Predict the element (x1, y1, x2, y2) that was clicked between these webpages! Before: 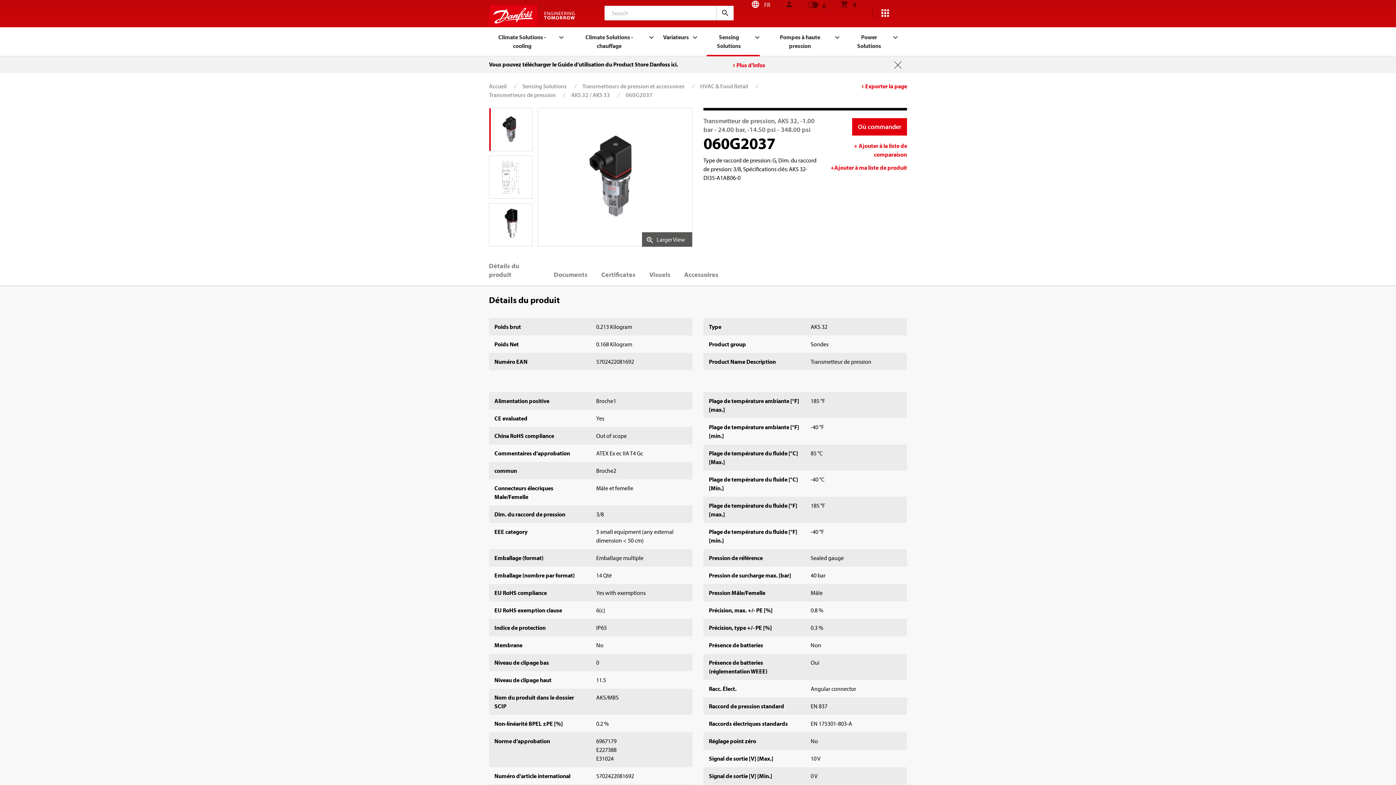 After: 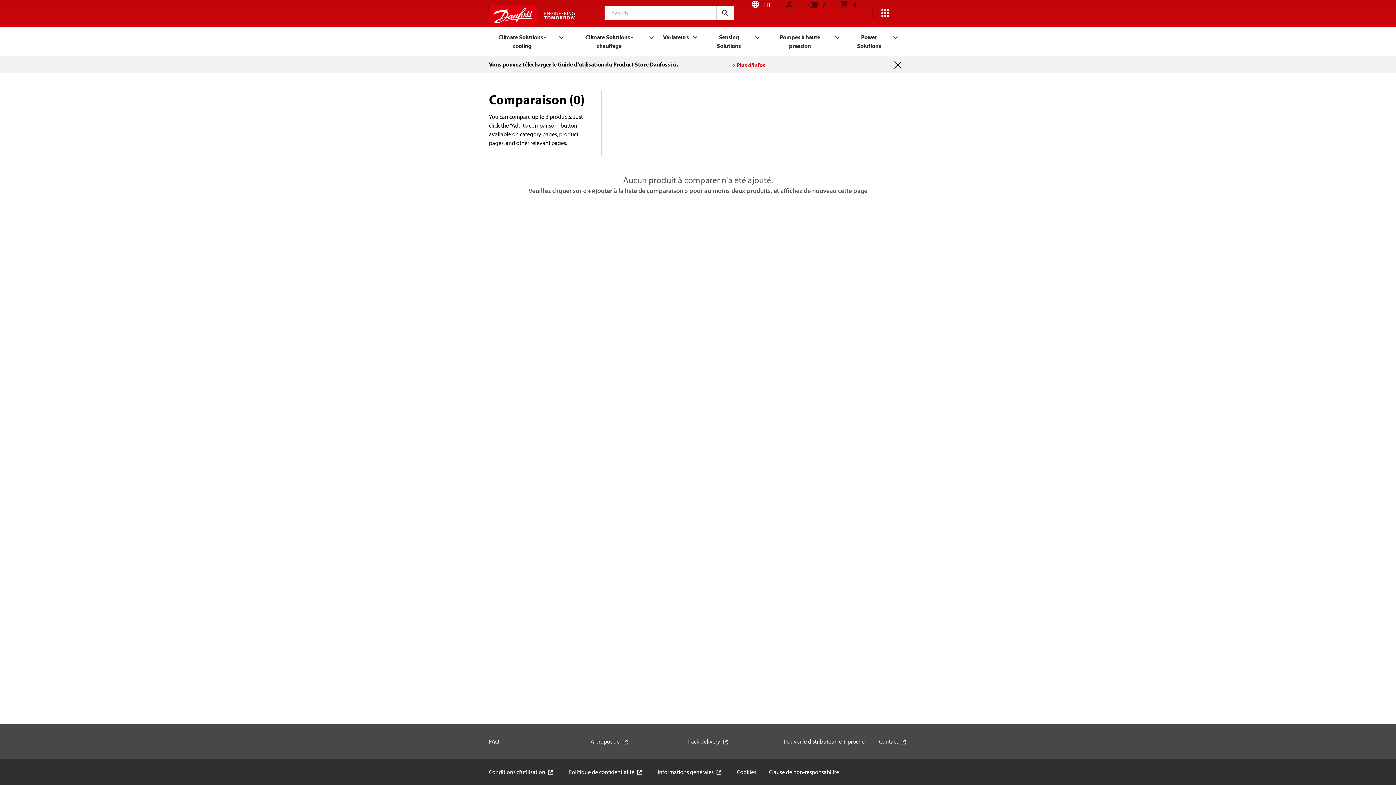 Action: label: 0 bbox: (808, 0, 825, 10)